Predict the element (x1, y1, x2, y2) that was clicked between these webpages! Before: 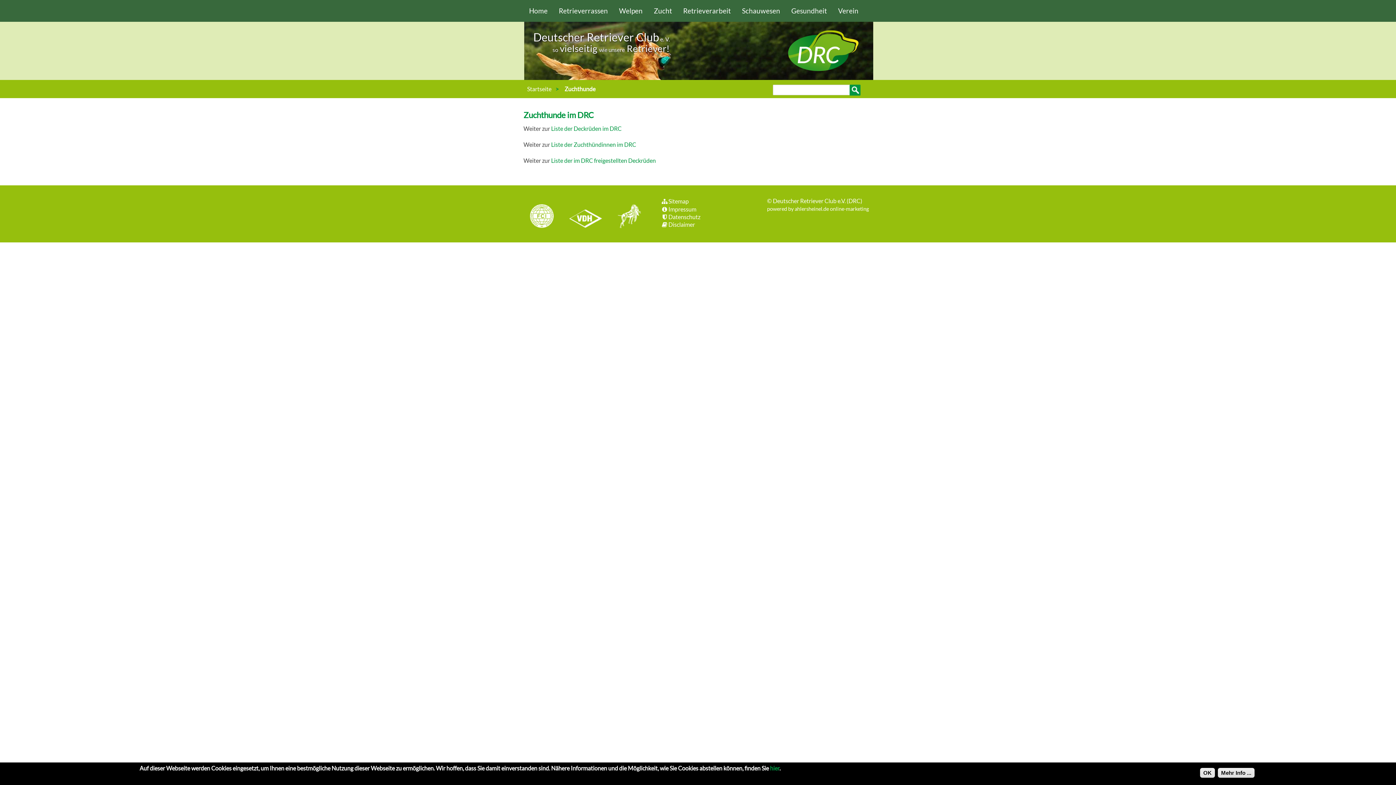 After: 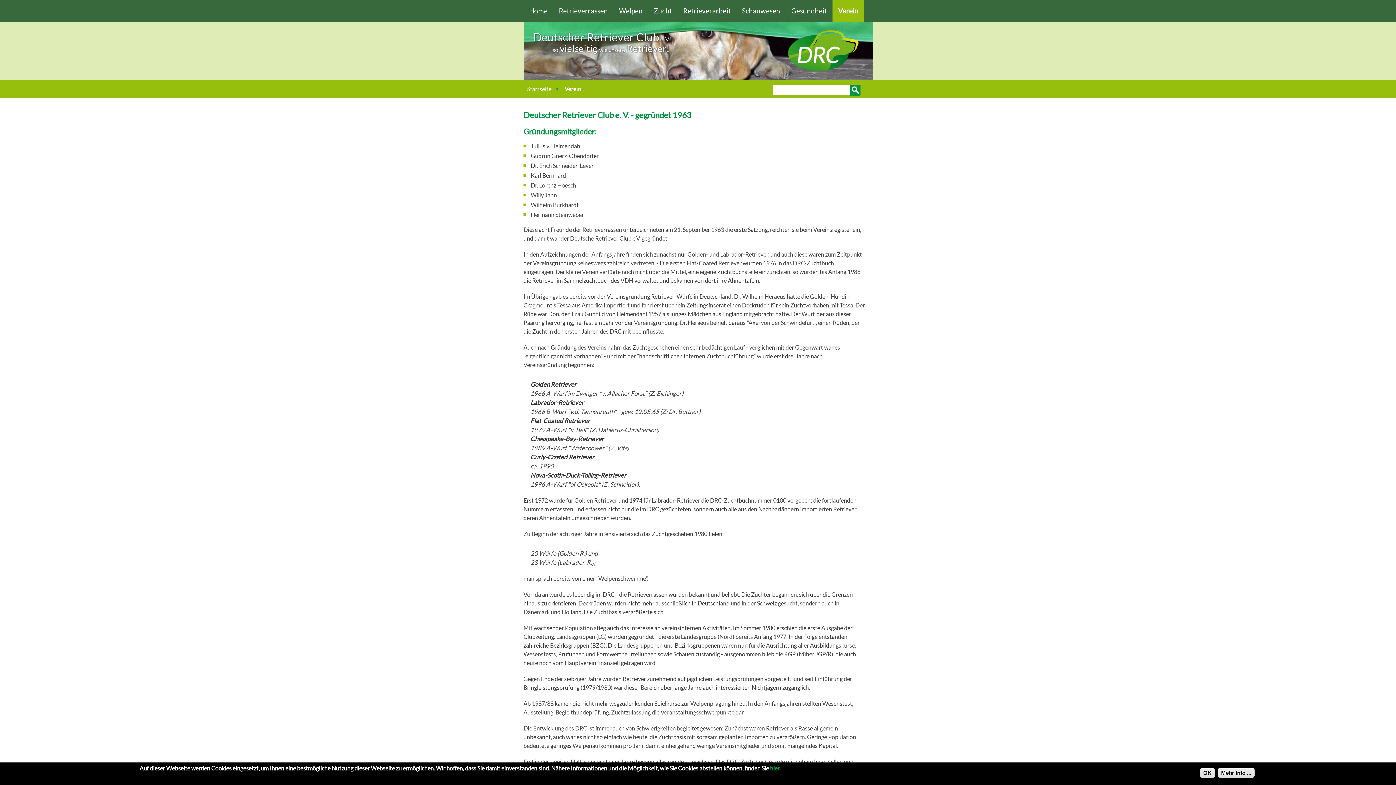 Action: label: Verein bbox: (832, 0, 864, 21)